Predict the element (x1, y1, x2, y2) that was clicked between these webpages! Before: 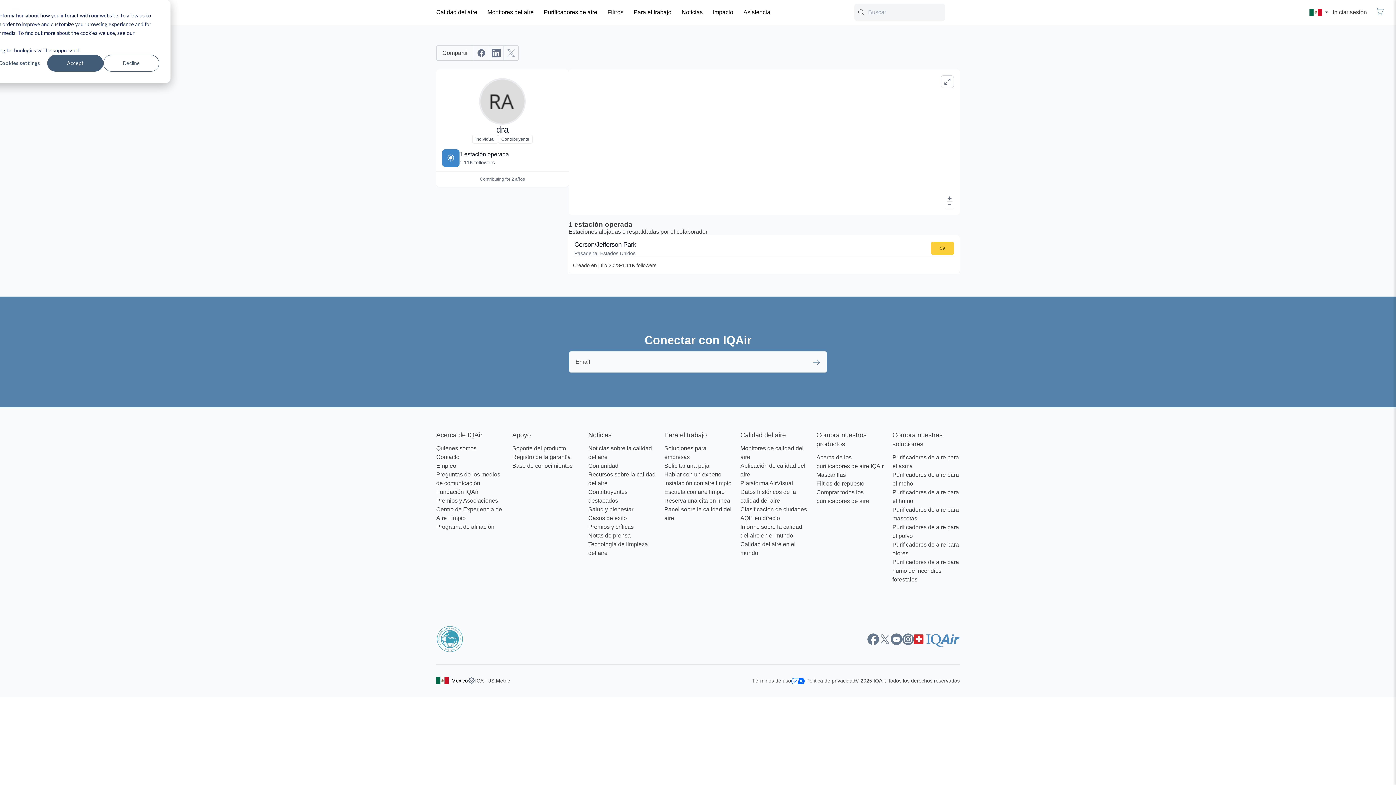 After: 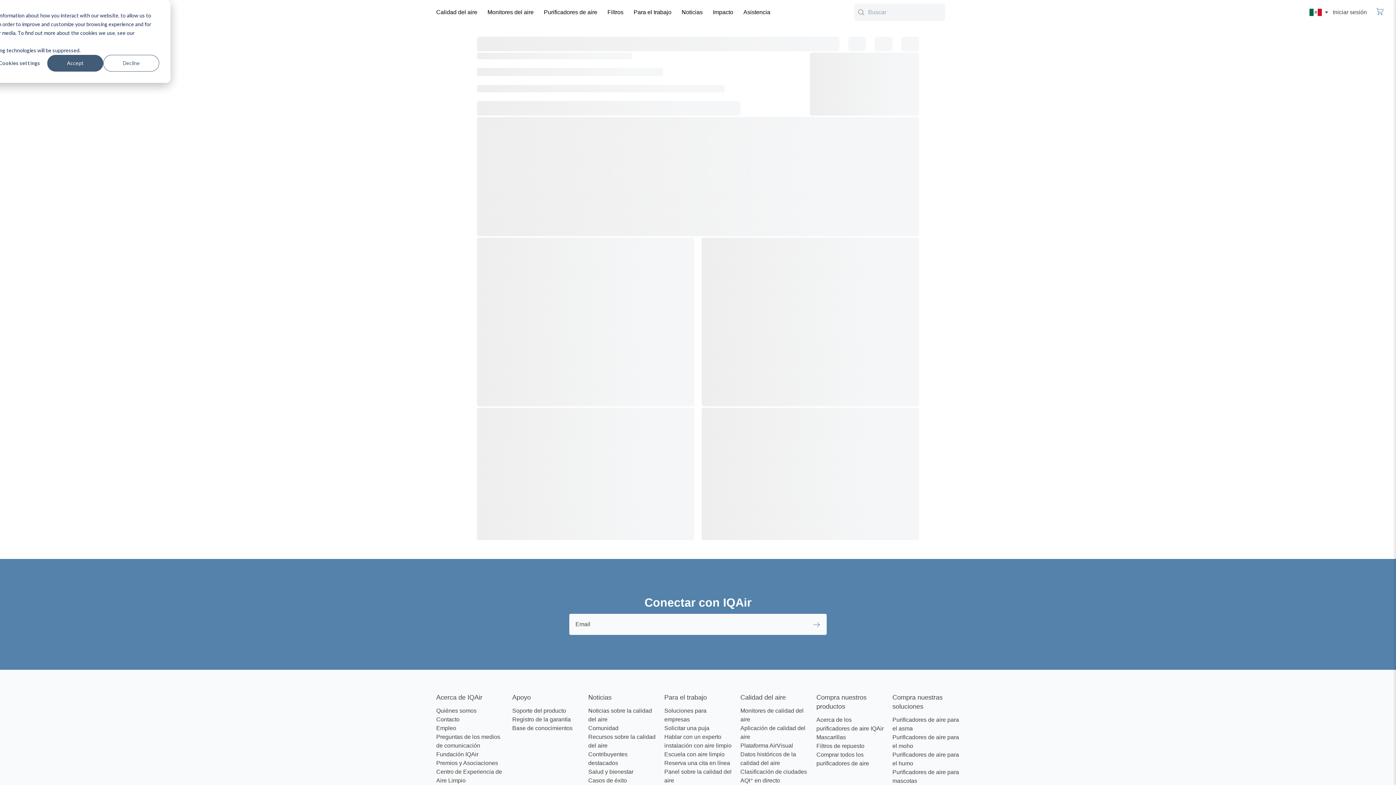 Action: bbox: (436, 454, 459, 460) label: Contacto